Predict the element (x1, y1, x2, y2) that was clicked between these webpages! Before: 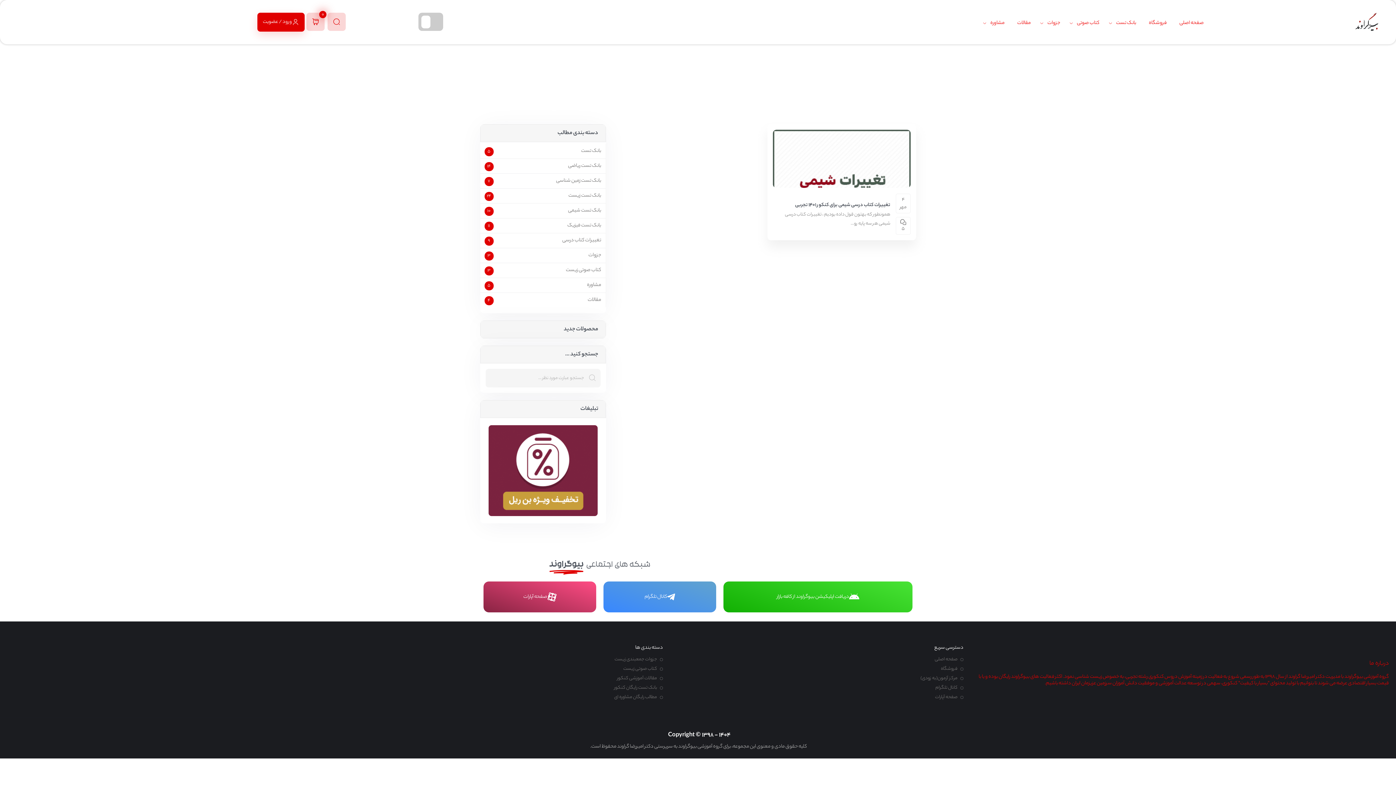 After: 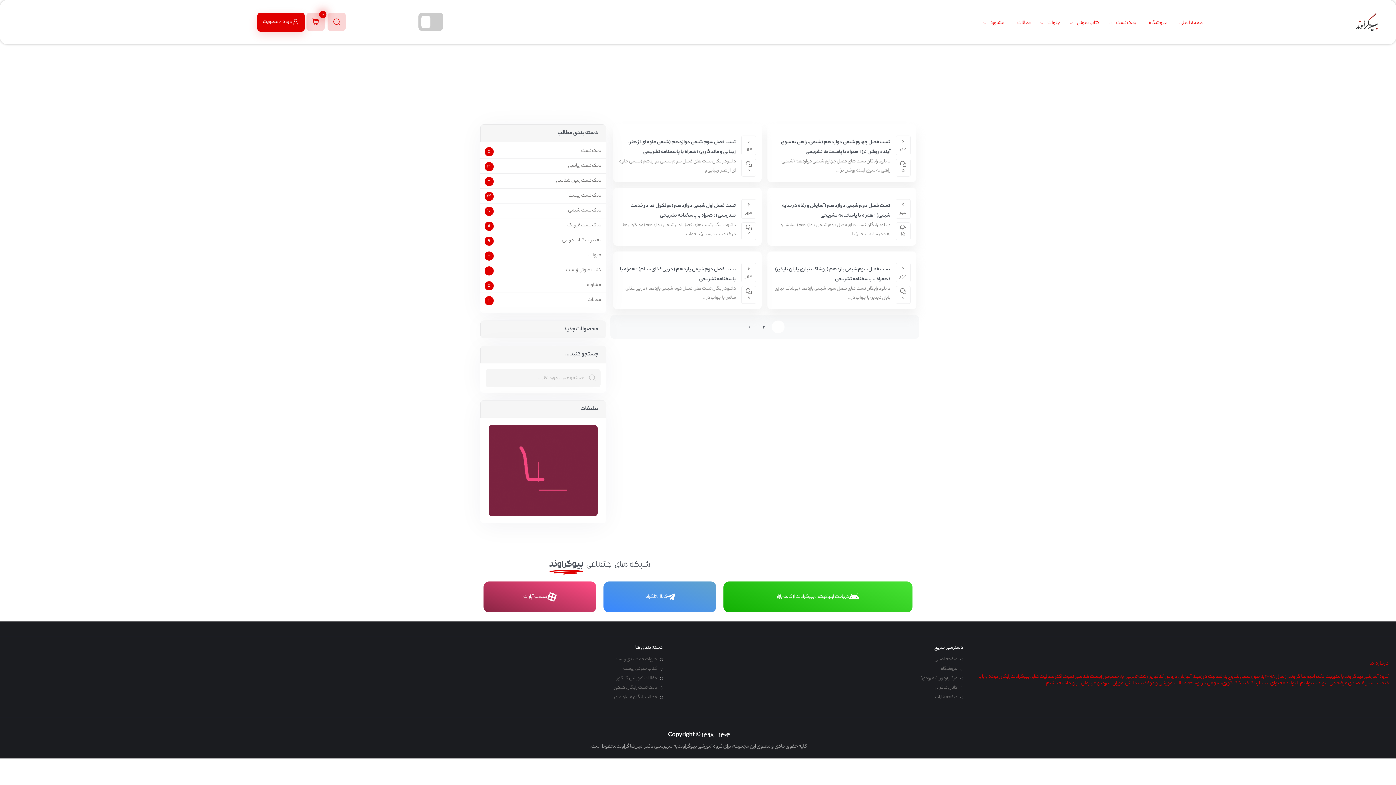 Action: label: بانک تست شیمی bbox: (484, 206, 601, 214)